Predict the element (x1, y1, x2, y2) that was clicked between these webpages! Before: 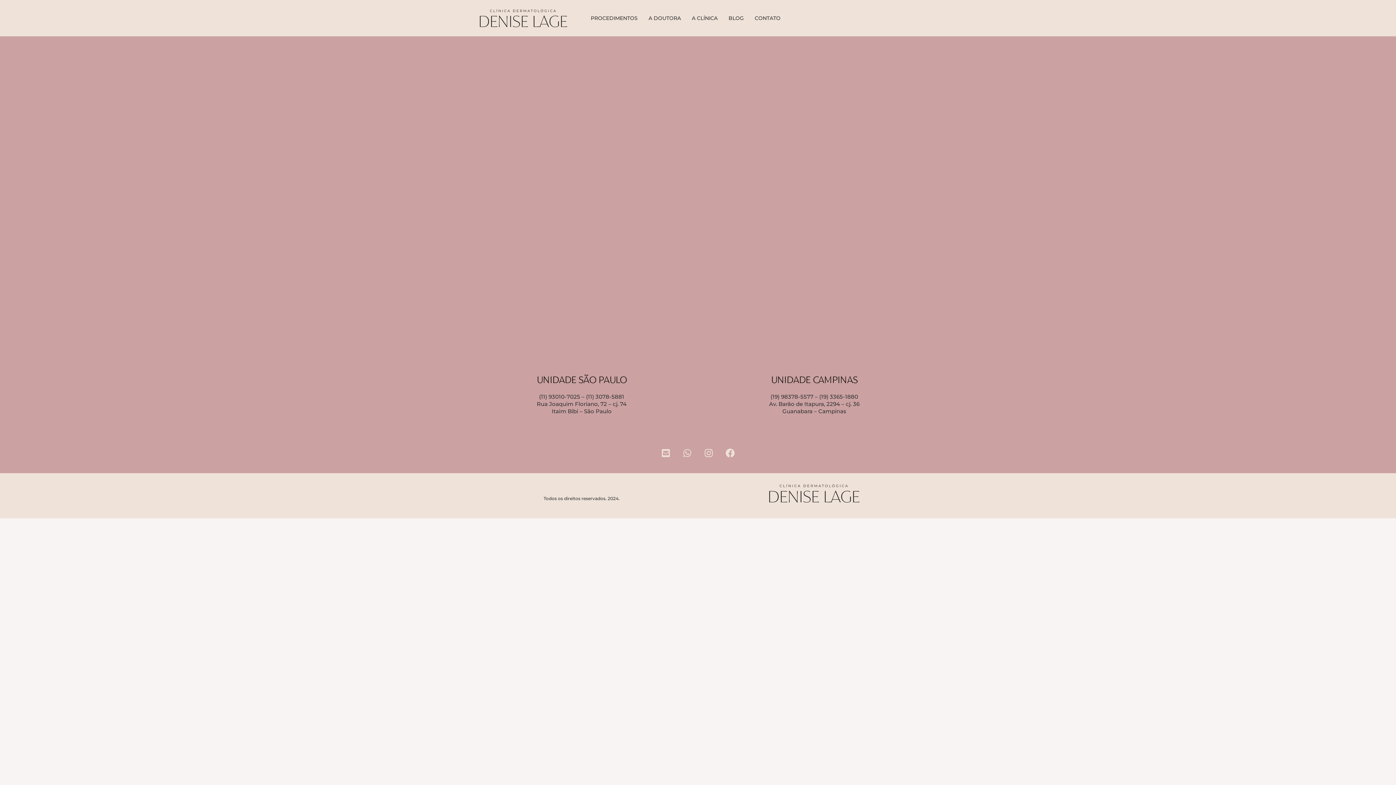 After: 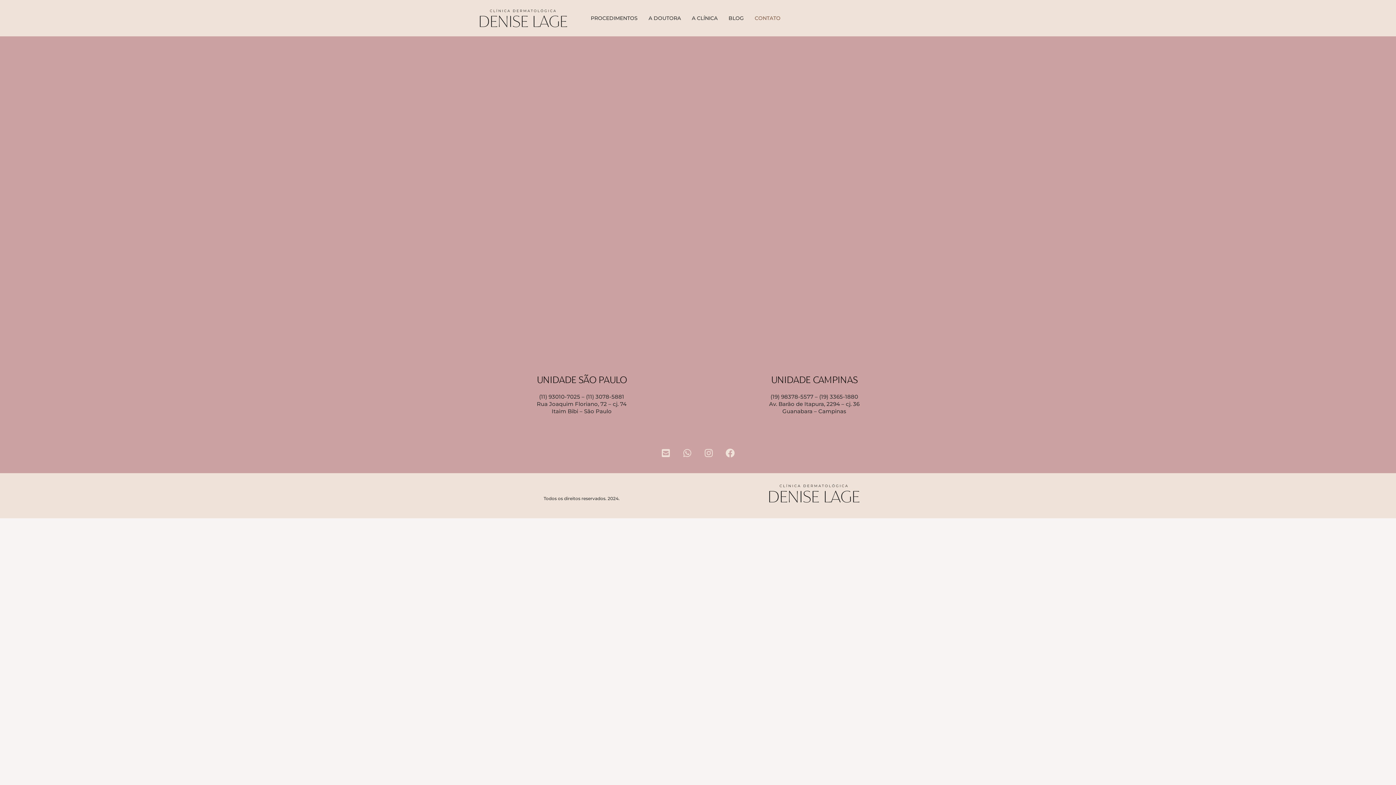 Action: bbox: (749, 3, 786, 32) label: CONTATO